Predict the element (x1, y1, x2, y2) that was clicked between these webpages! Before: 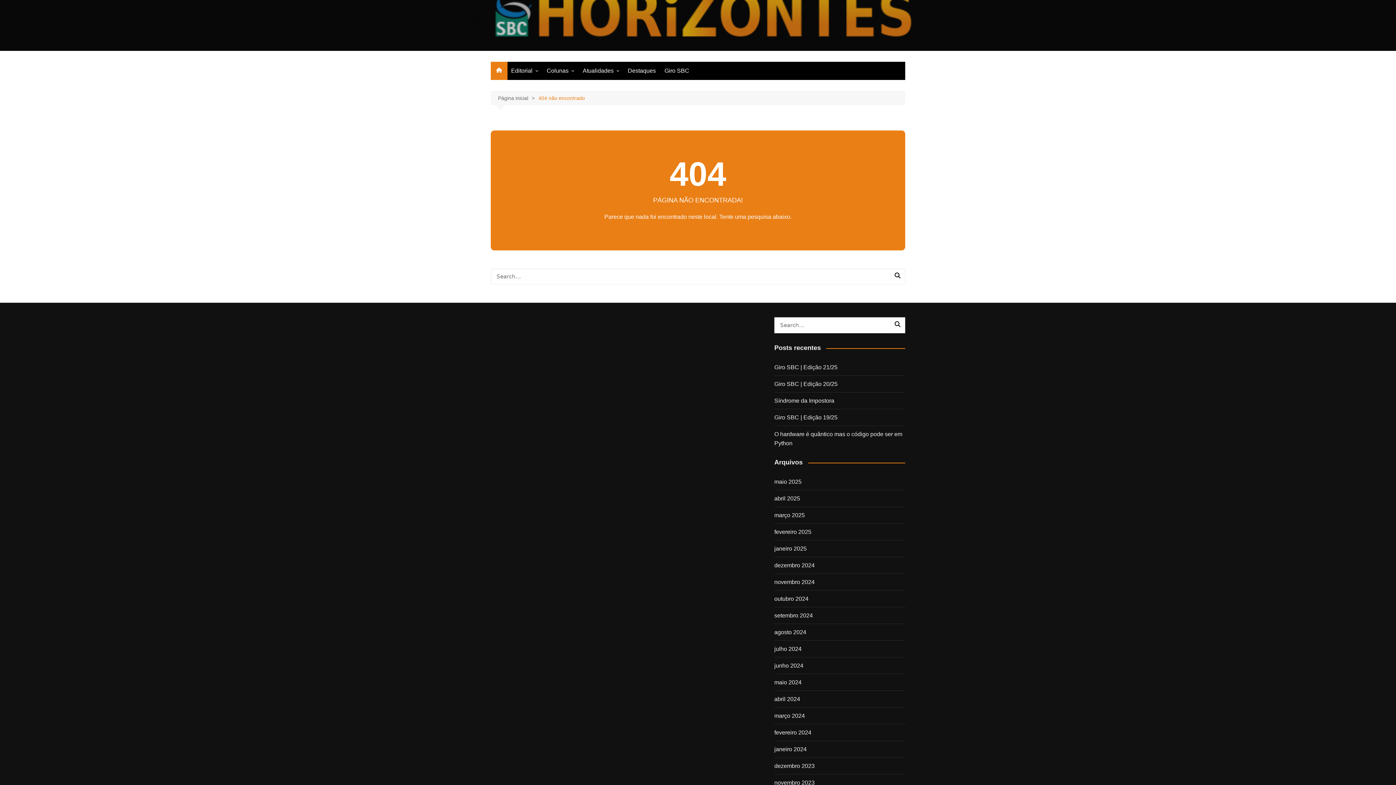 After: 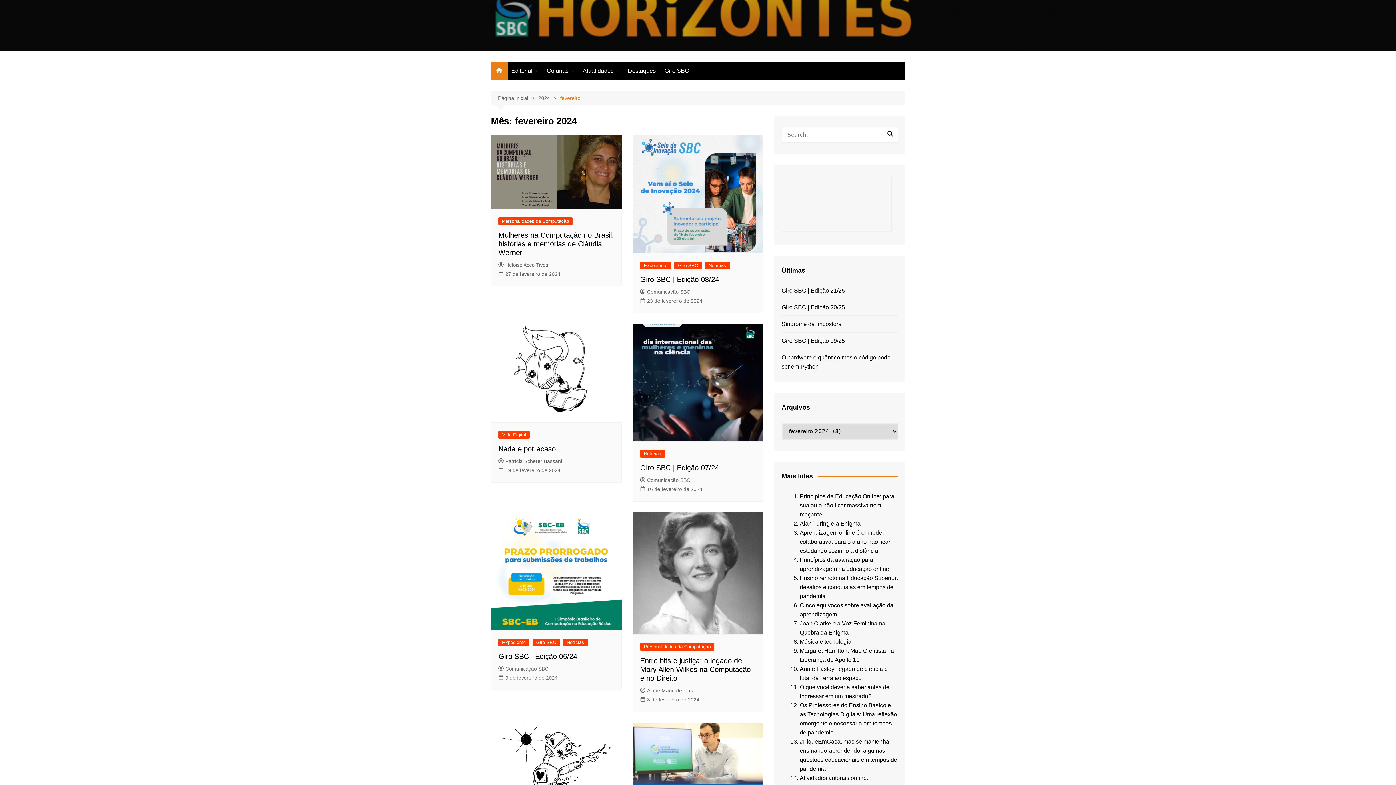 Action: label: fevereiro 2024 bbox: (774, 728, 811, 737)